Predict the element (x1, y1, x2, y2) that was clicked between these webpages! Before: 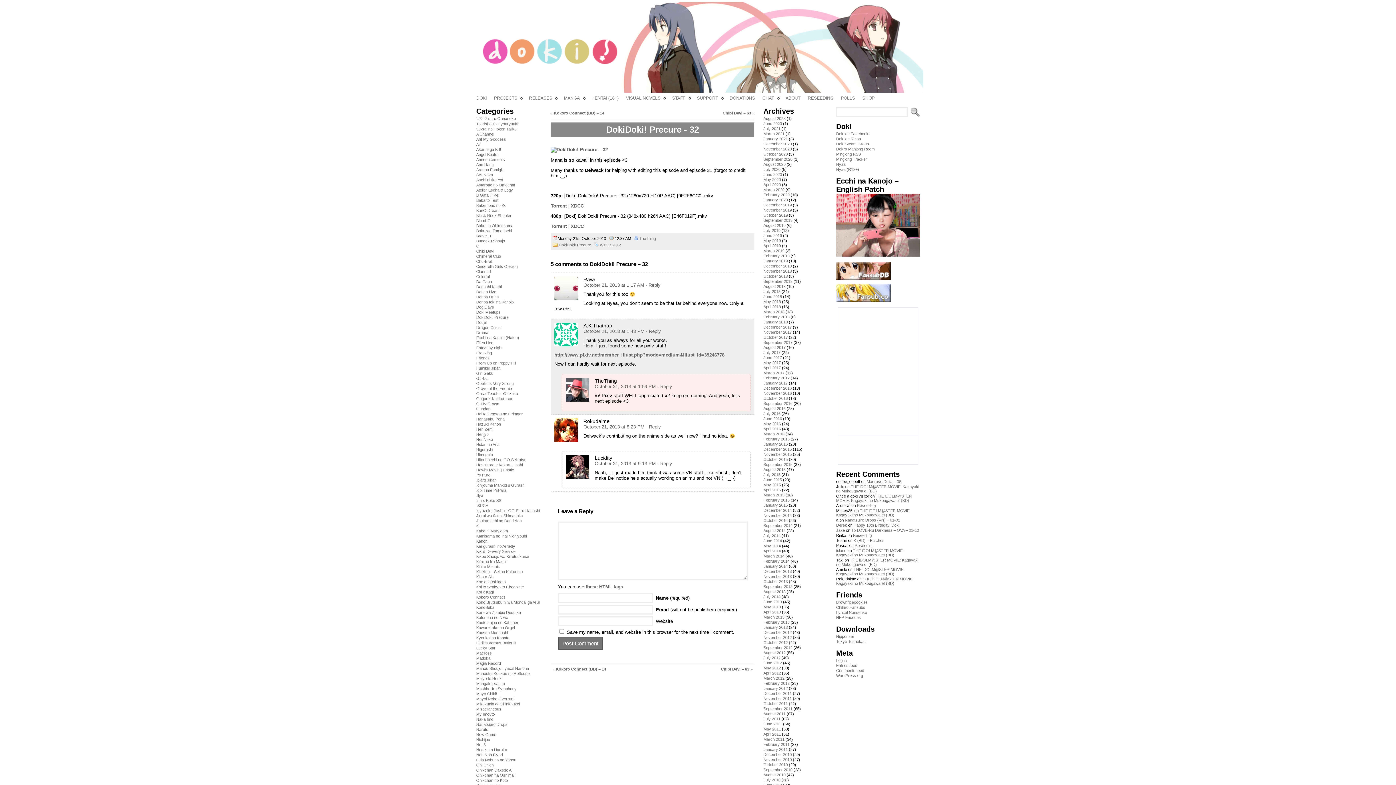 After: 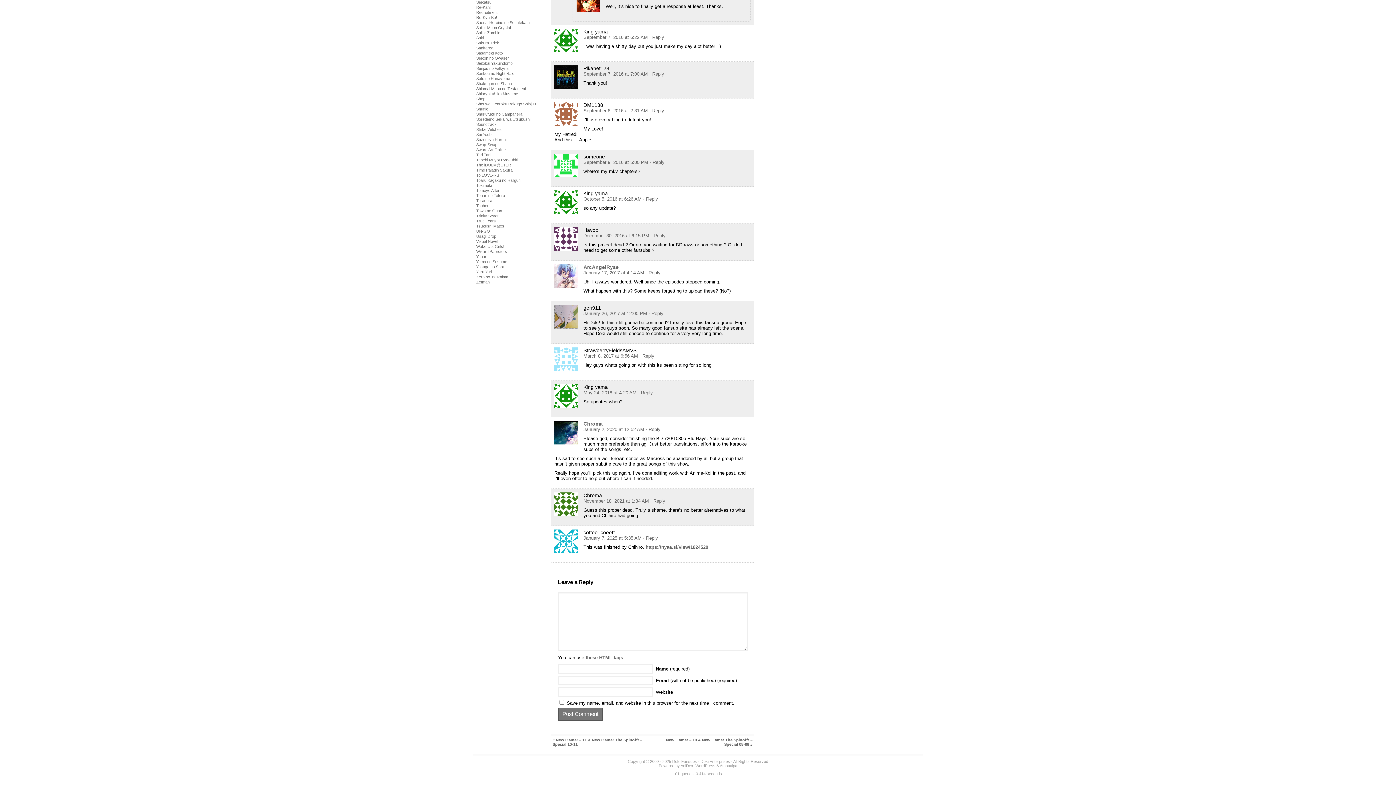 Action: bbox: (866, 479, 901, 483) label: Macross Delta – 08